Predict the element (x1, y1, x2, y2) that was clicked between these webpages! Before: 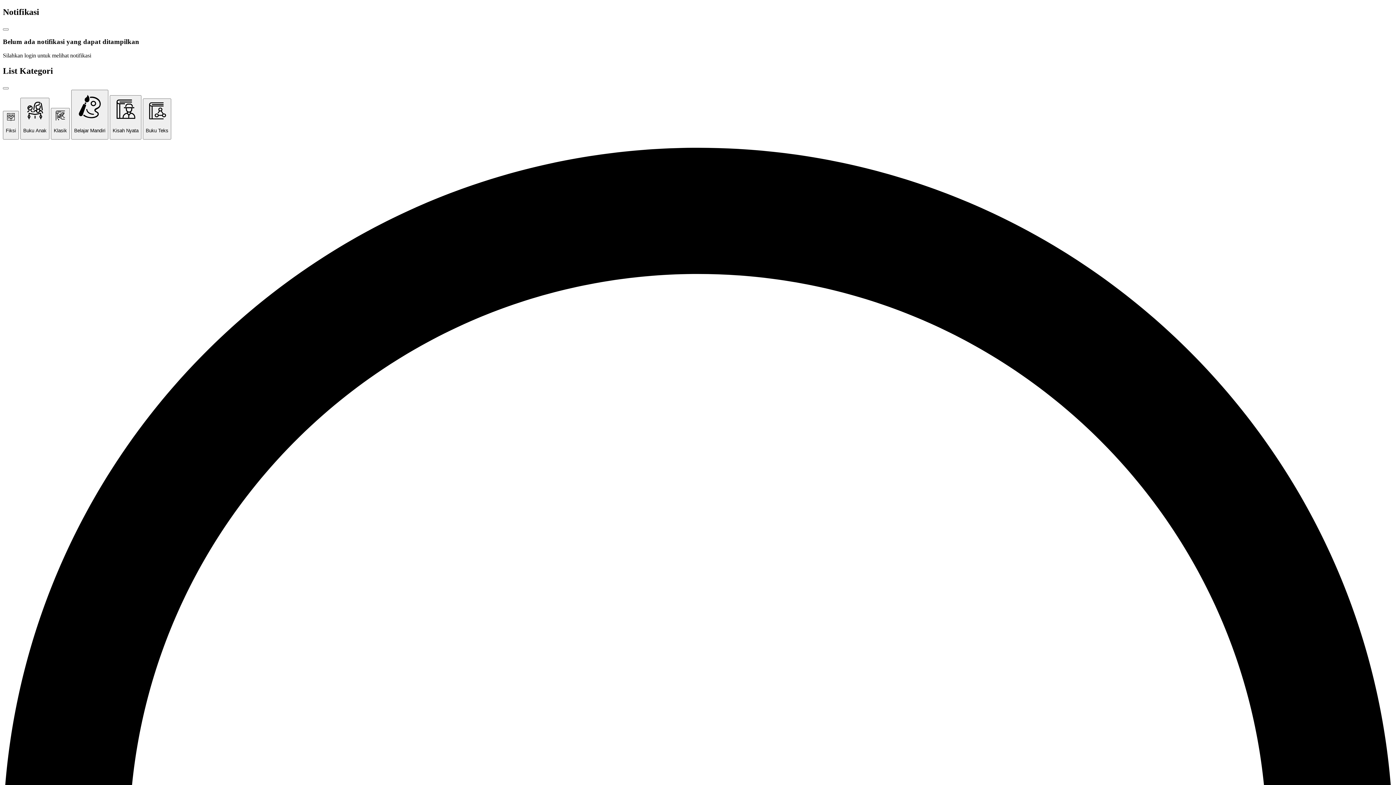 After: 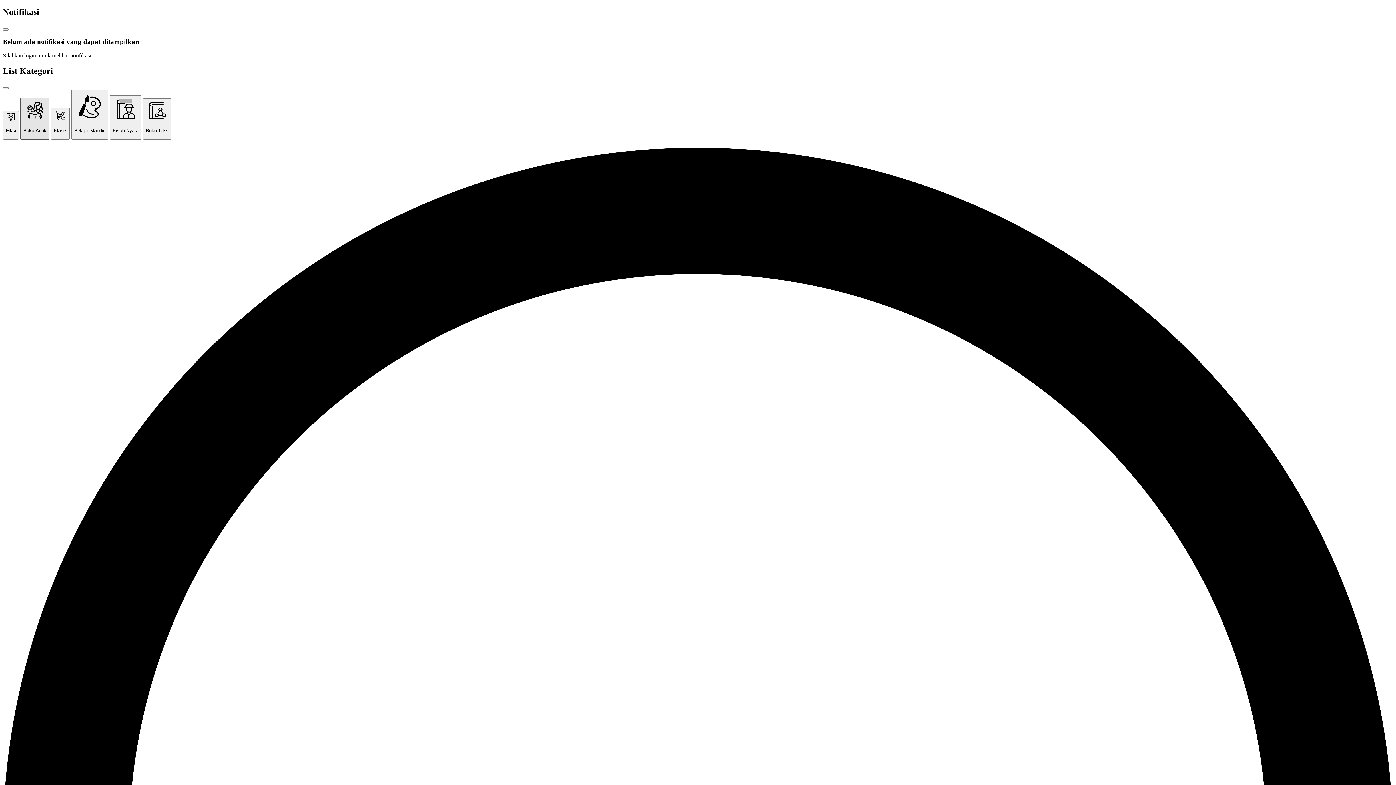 Action: label: Buku Anak bbox: (20, 97, 49, 139)